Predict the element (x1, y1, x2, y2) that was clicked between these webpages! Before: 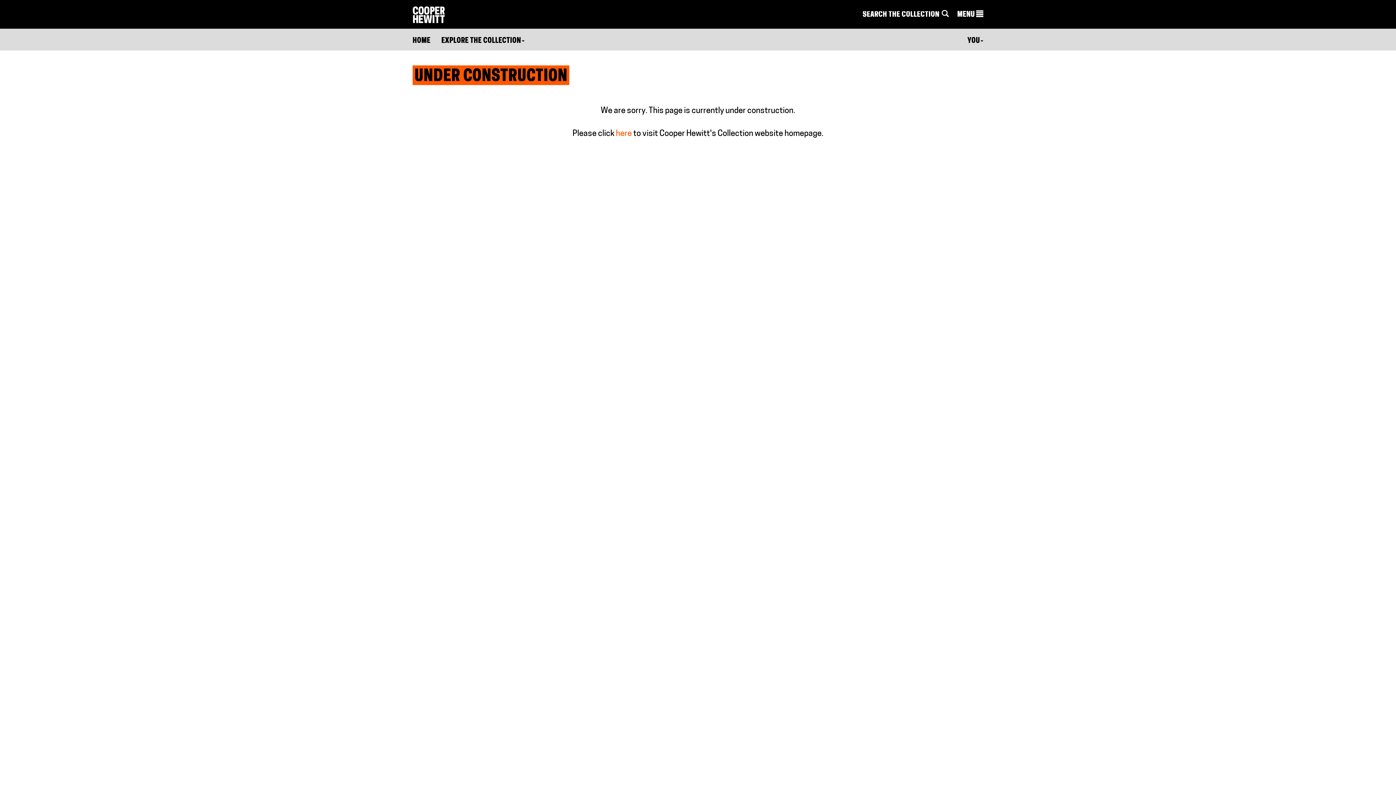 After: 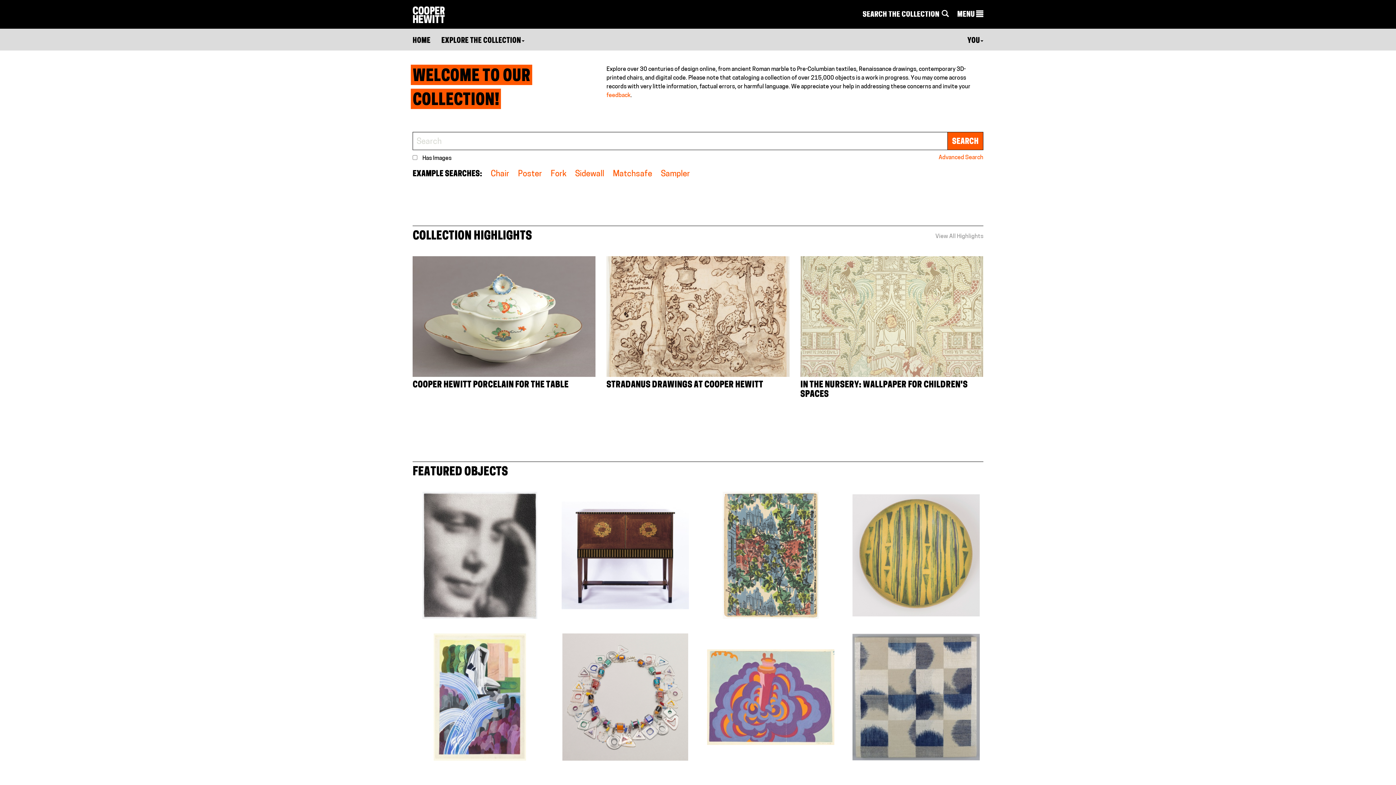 Action: bbox: (412, 37, 430, 44) label: HOME